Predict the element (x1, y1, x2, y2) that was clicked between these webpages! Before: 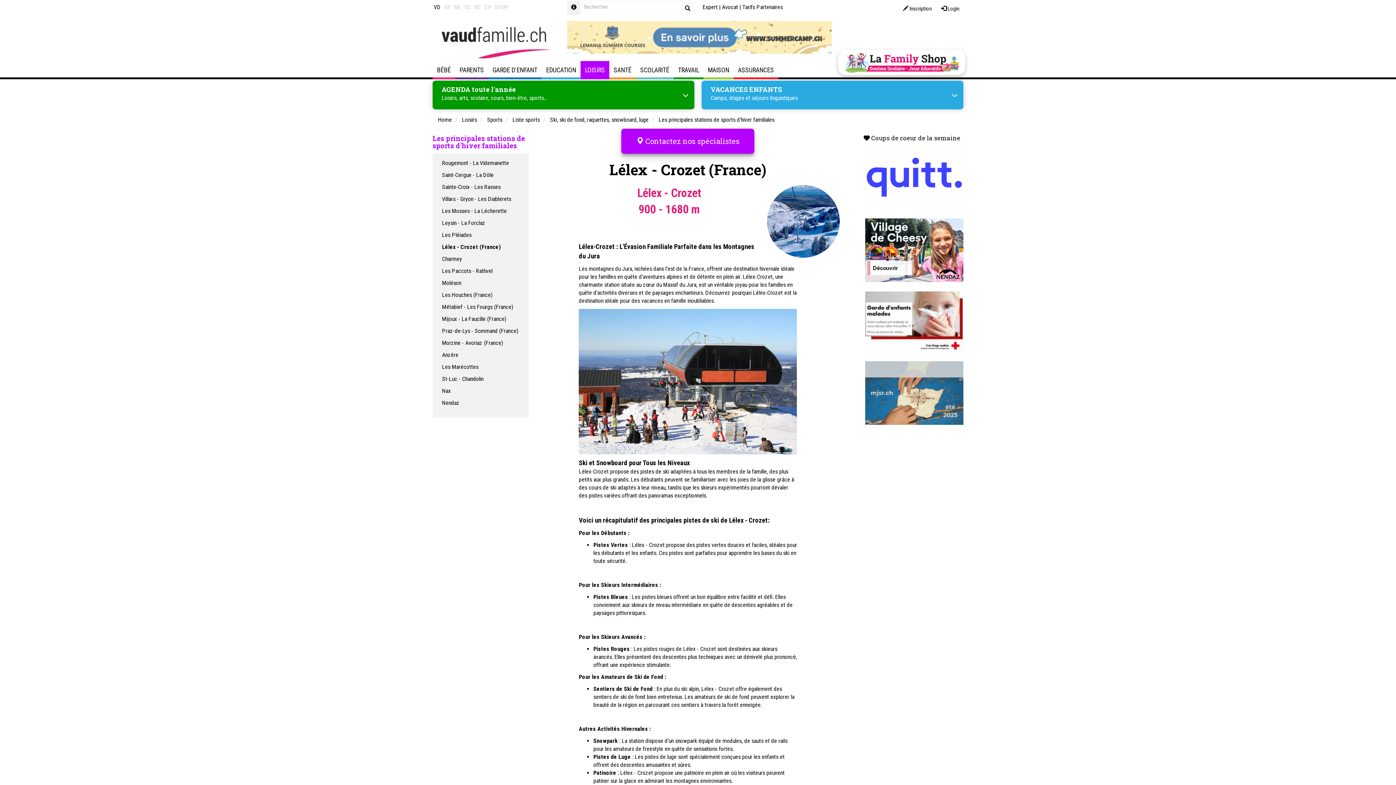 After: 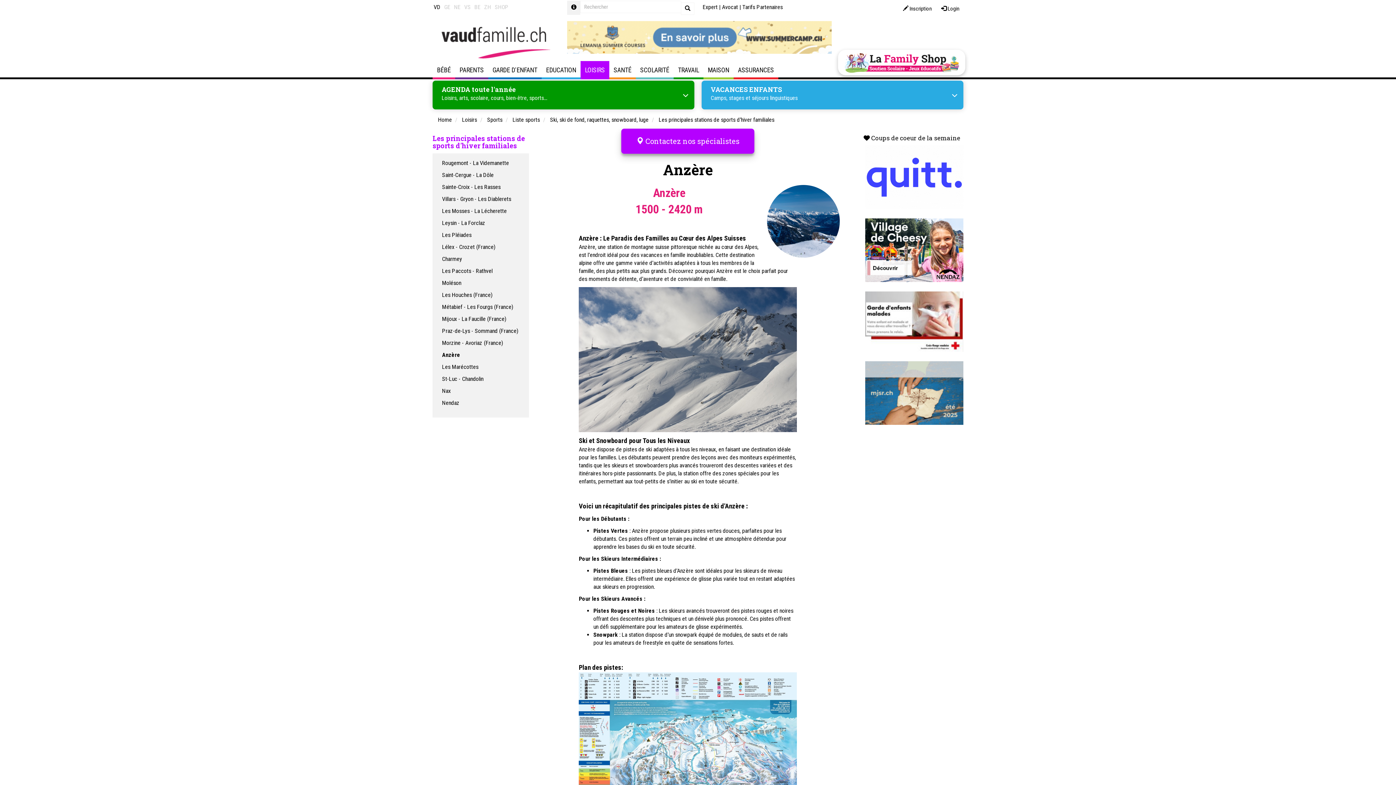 Action: label: Anzère bbox: (442, 351, 519, 359)